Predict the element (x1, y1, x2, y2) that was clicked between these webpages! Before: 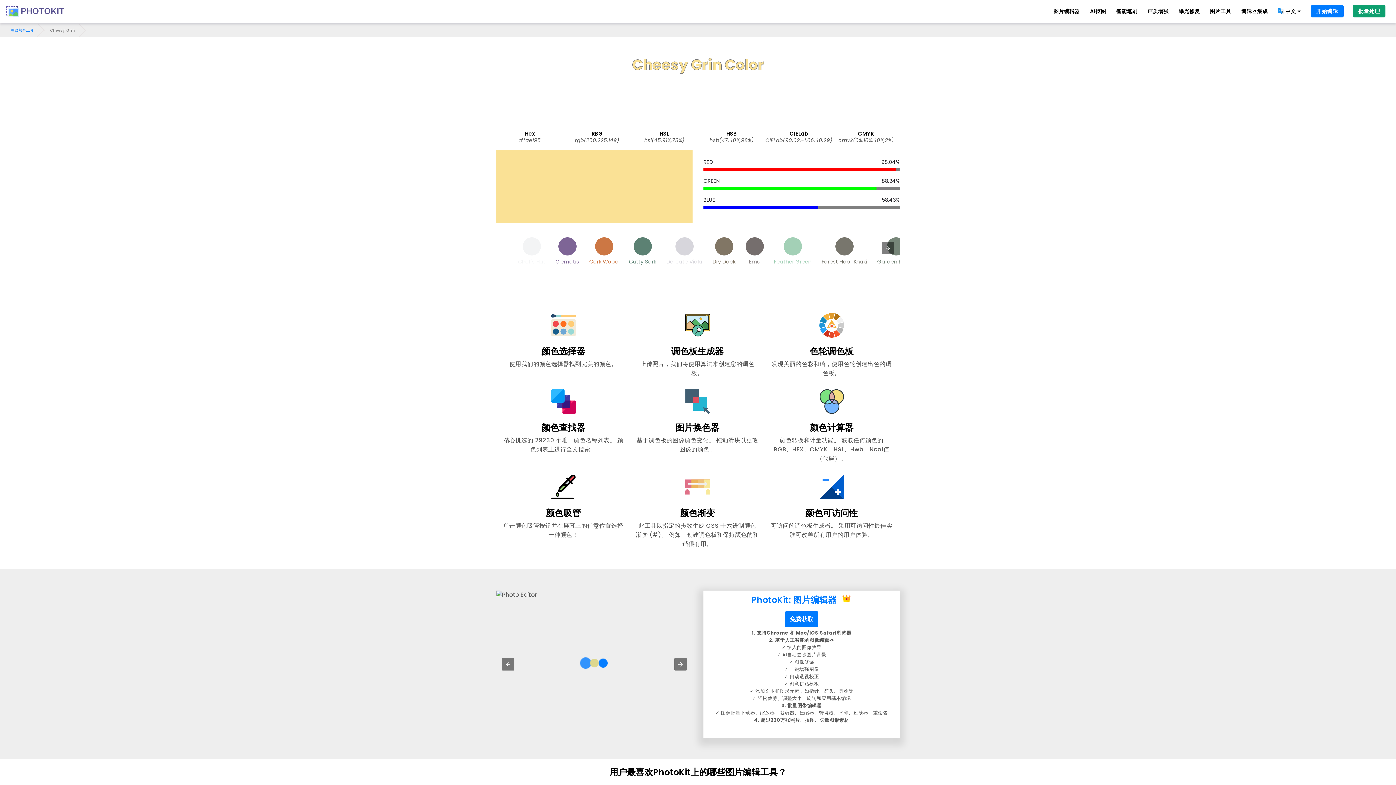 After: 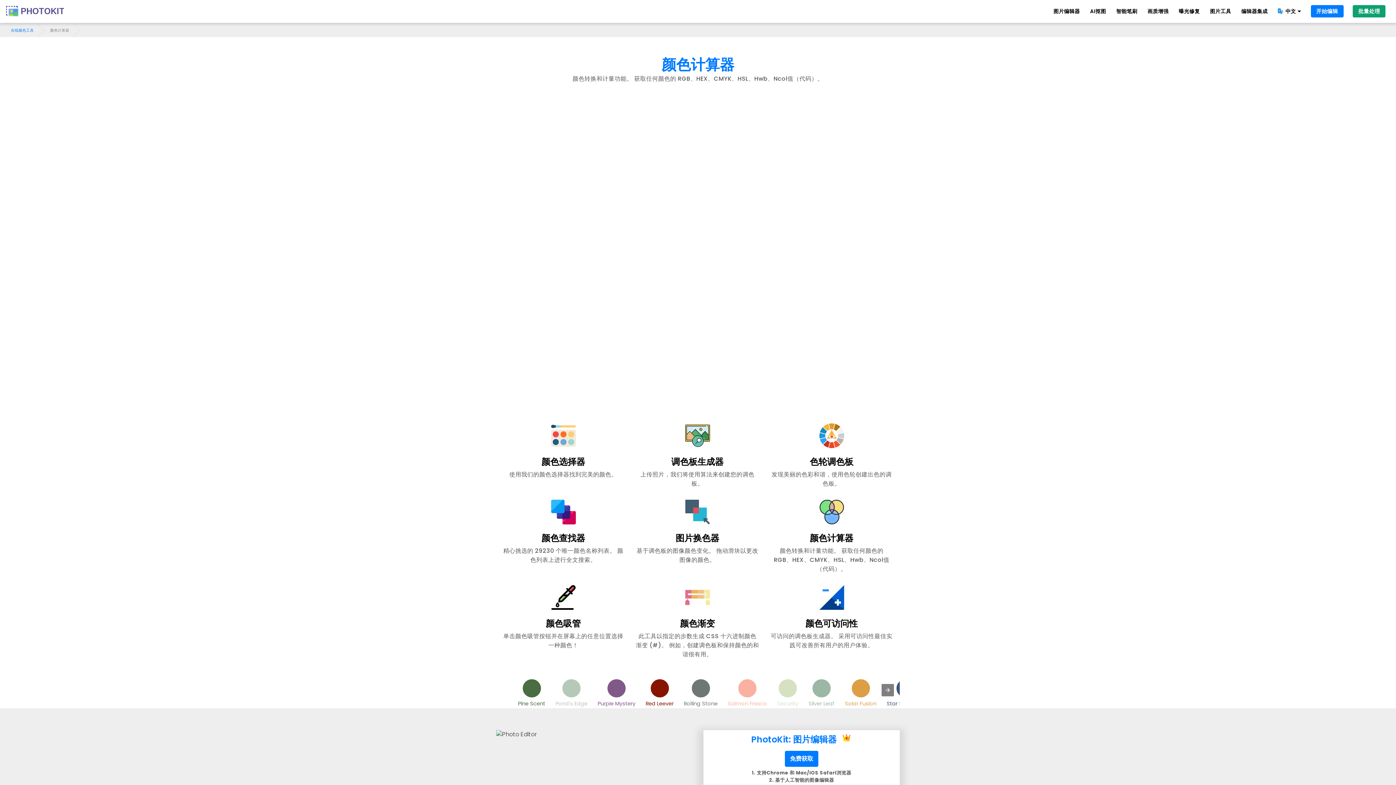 Action: label: 颜色计算器

颜色转换和计量功能。 获取任何颜色的 RGB、HEX、CMYK、HSL、Hwb、Ncol值（代码）。 bbox: (770, 383, 893, 463)